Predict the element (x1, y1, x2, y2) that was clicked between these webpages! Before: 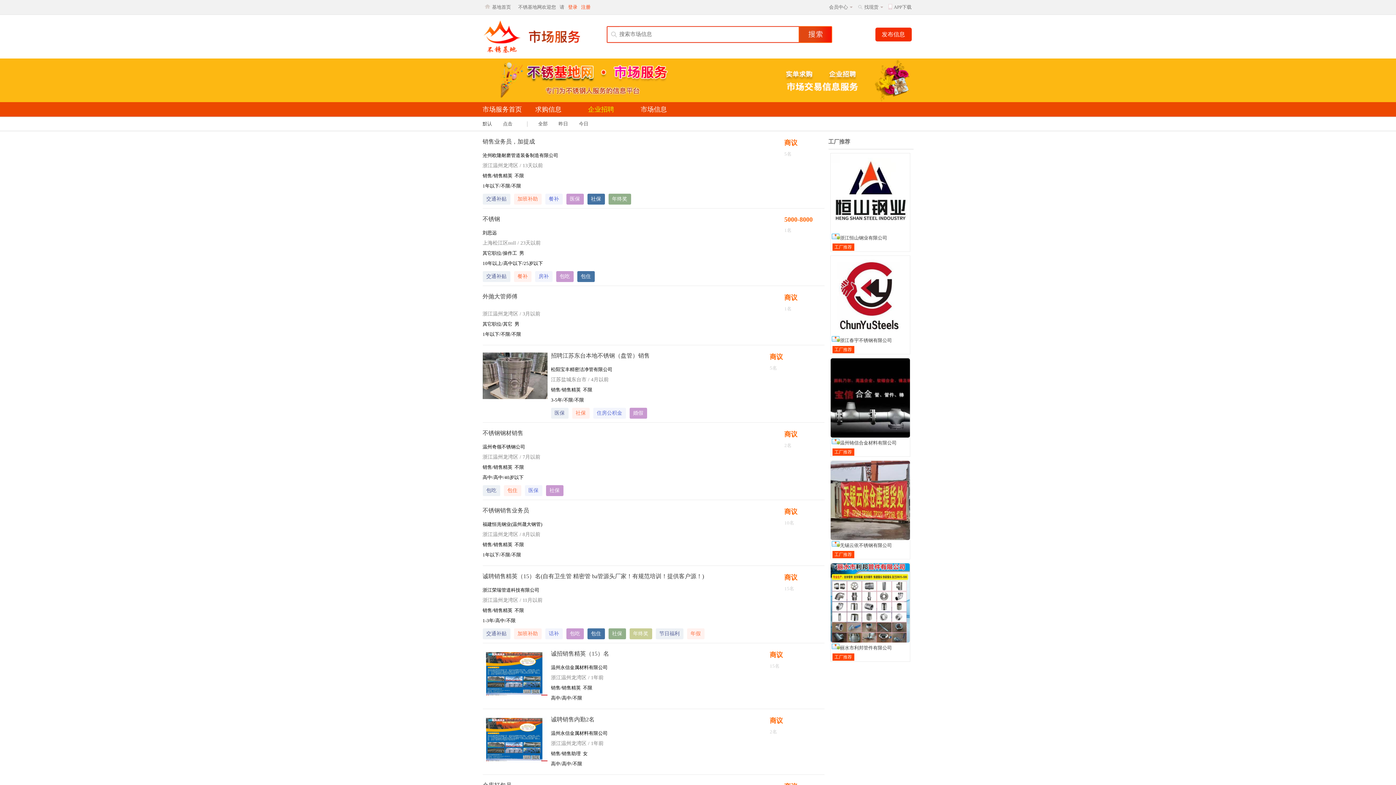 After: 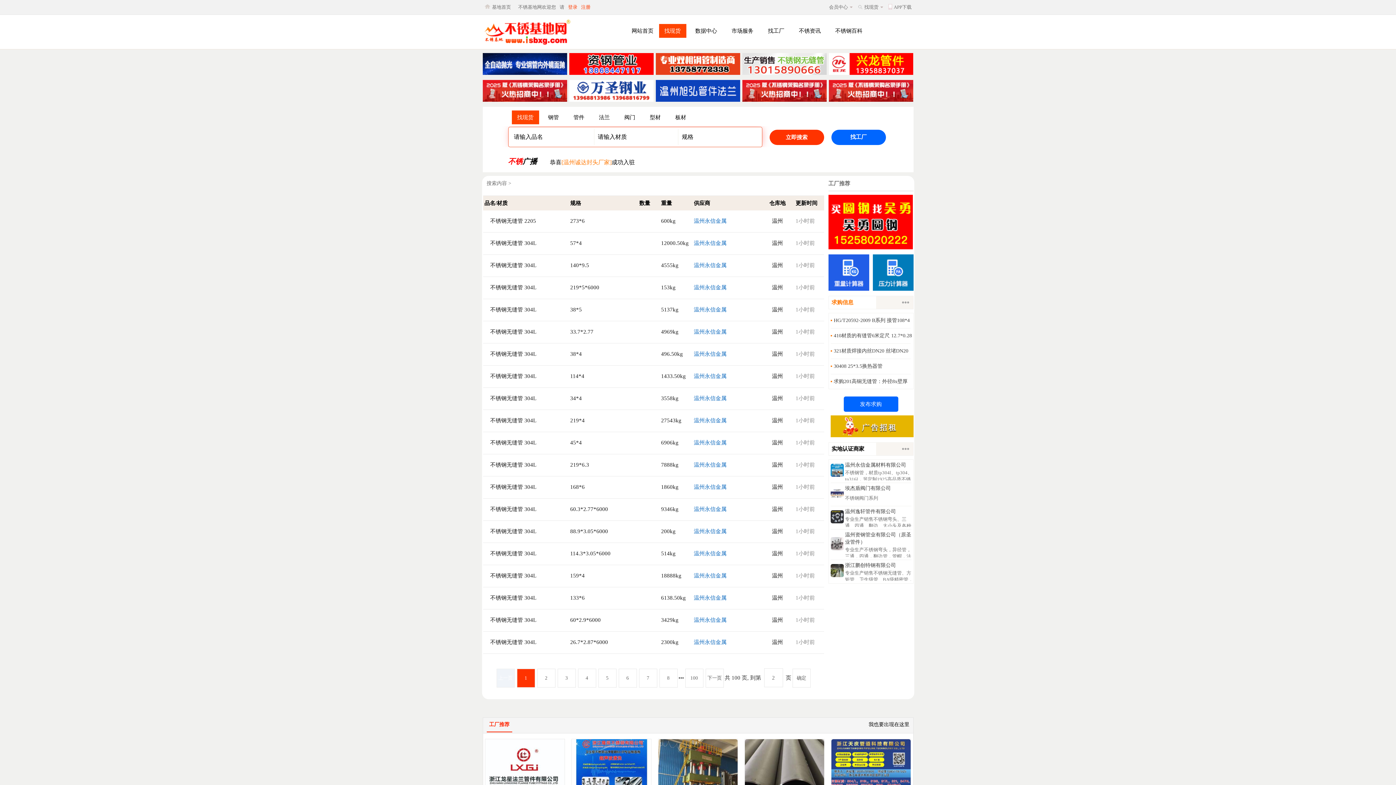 Action: bbox: (864, 4, 878, 9) label: 找现货